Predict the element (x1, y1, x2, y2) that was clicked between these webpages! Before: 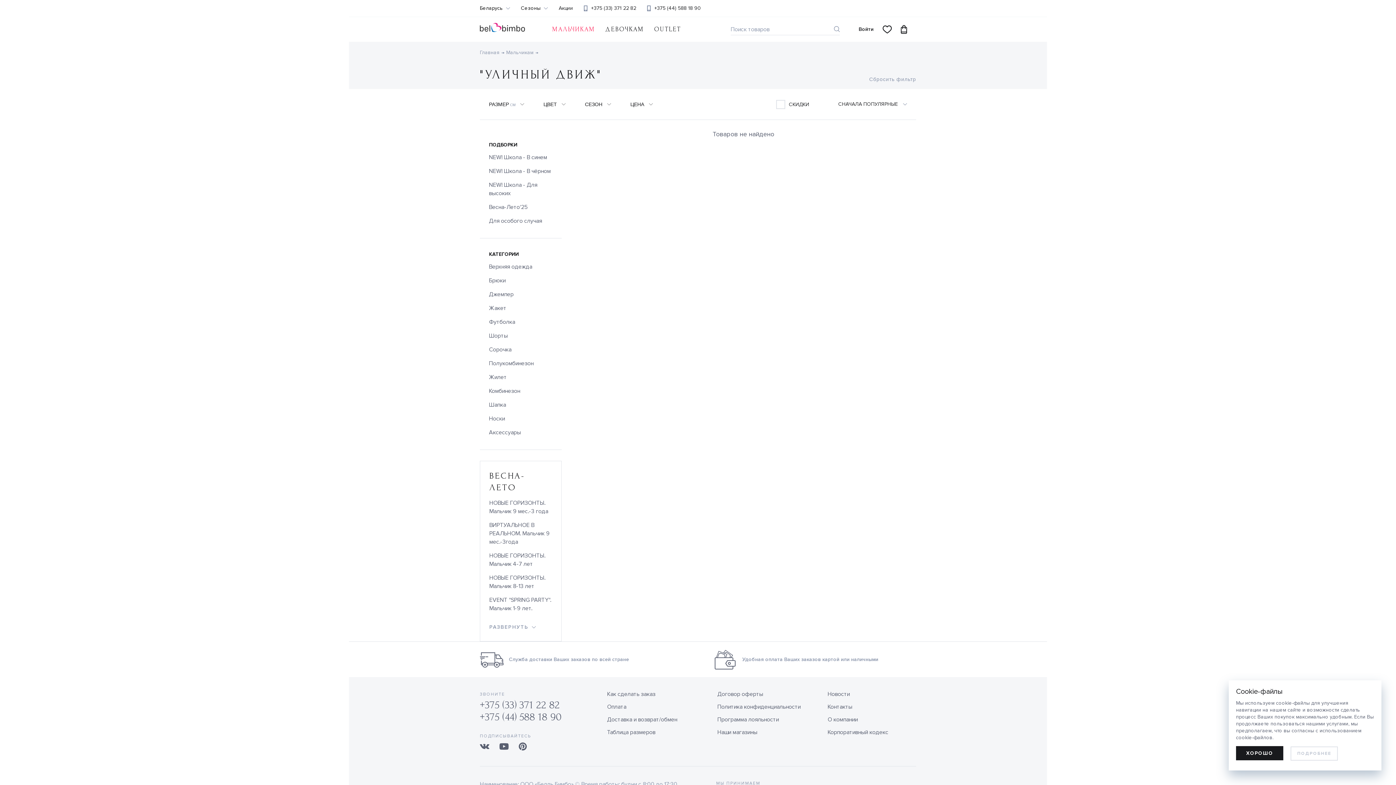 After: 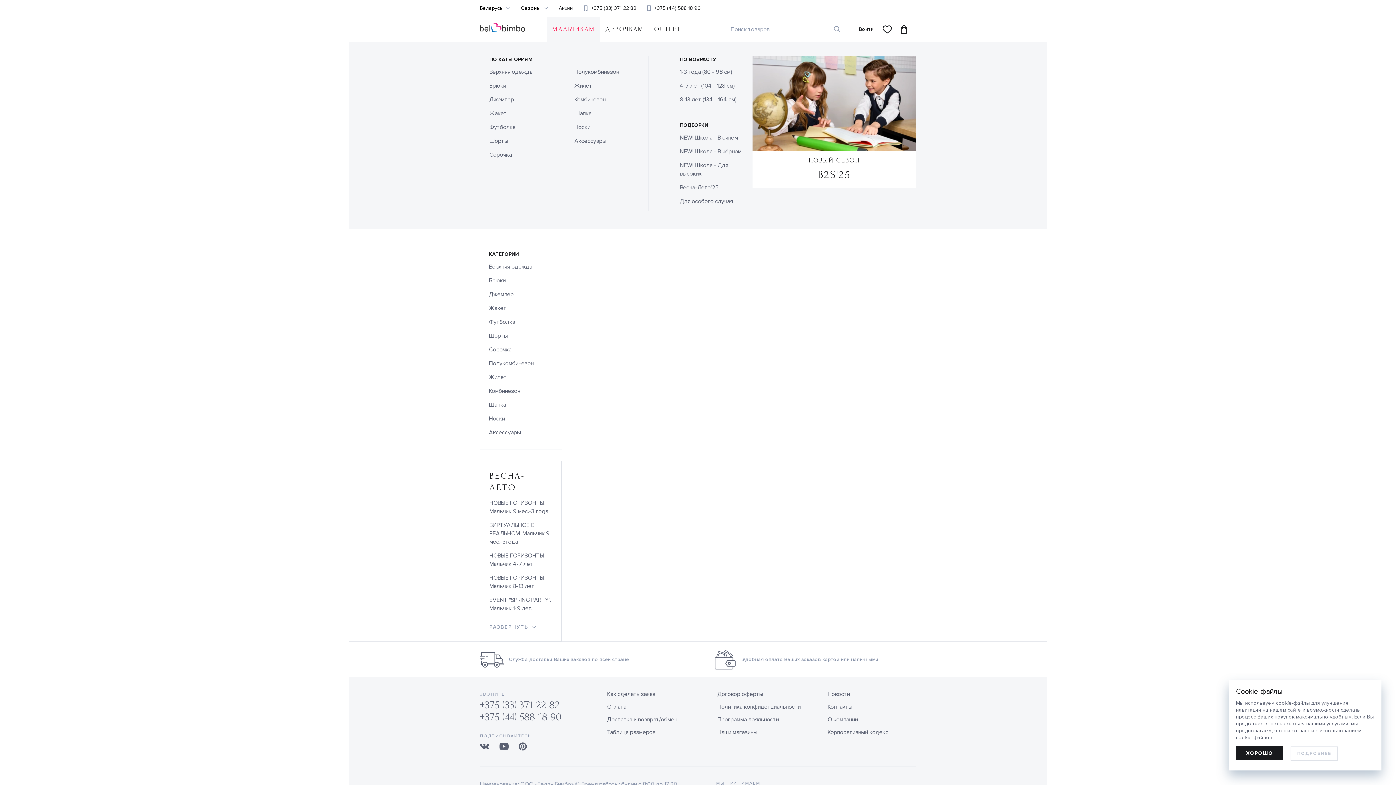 Action: label: МАЛЬЧИКАМ bbox: (552, 25, 595, 32)